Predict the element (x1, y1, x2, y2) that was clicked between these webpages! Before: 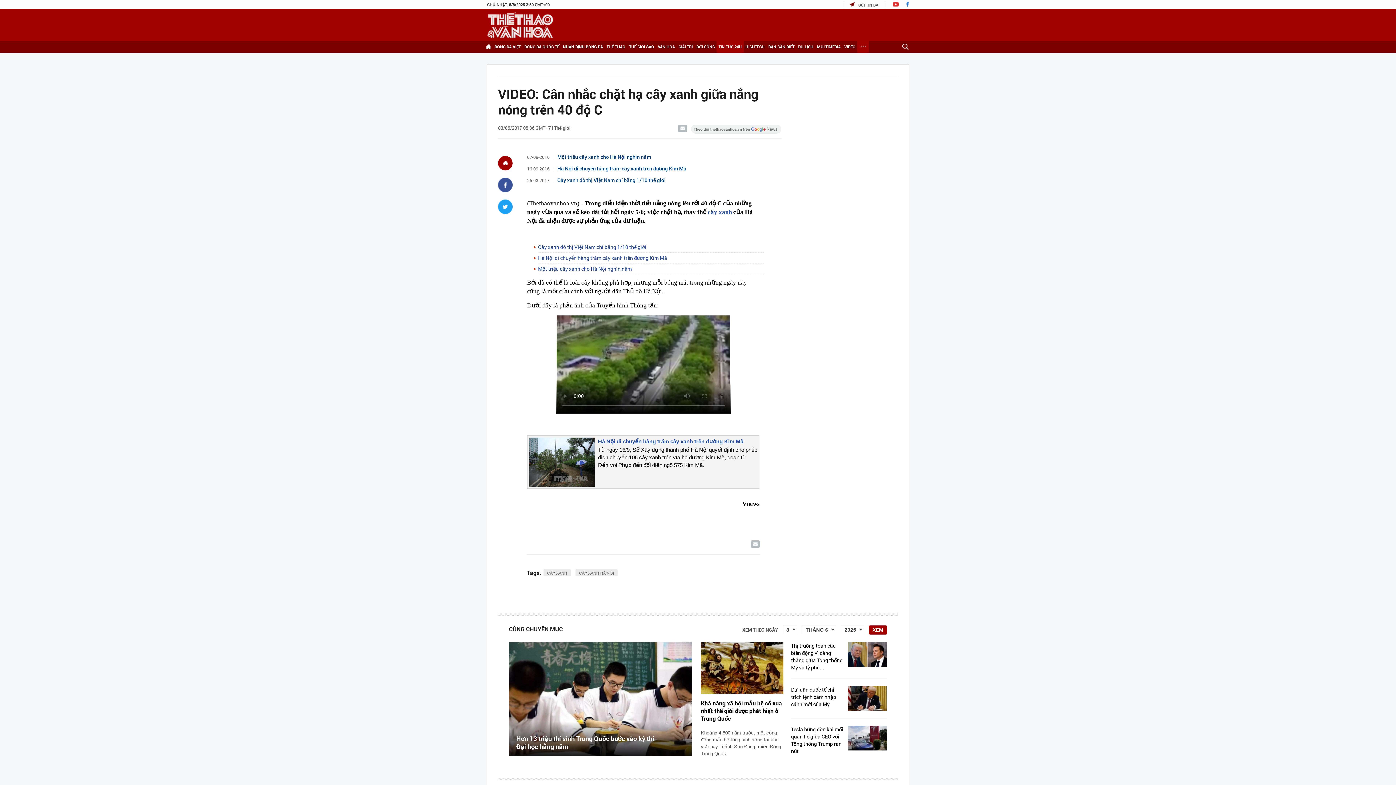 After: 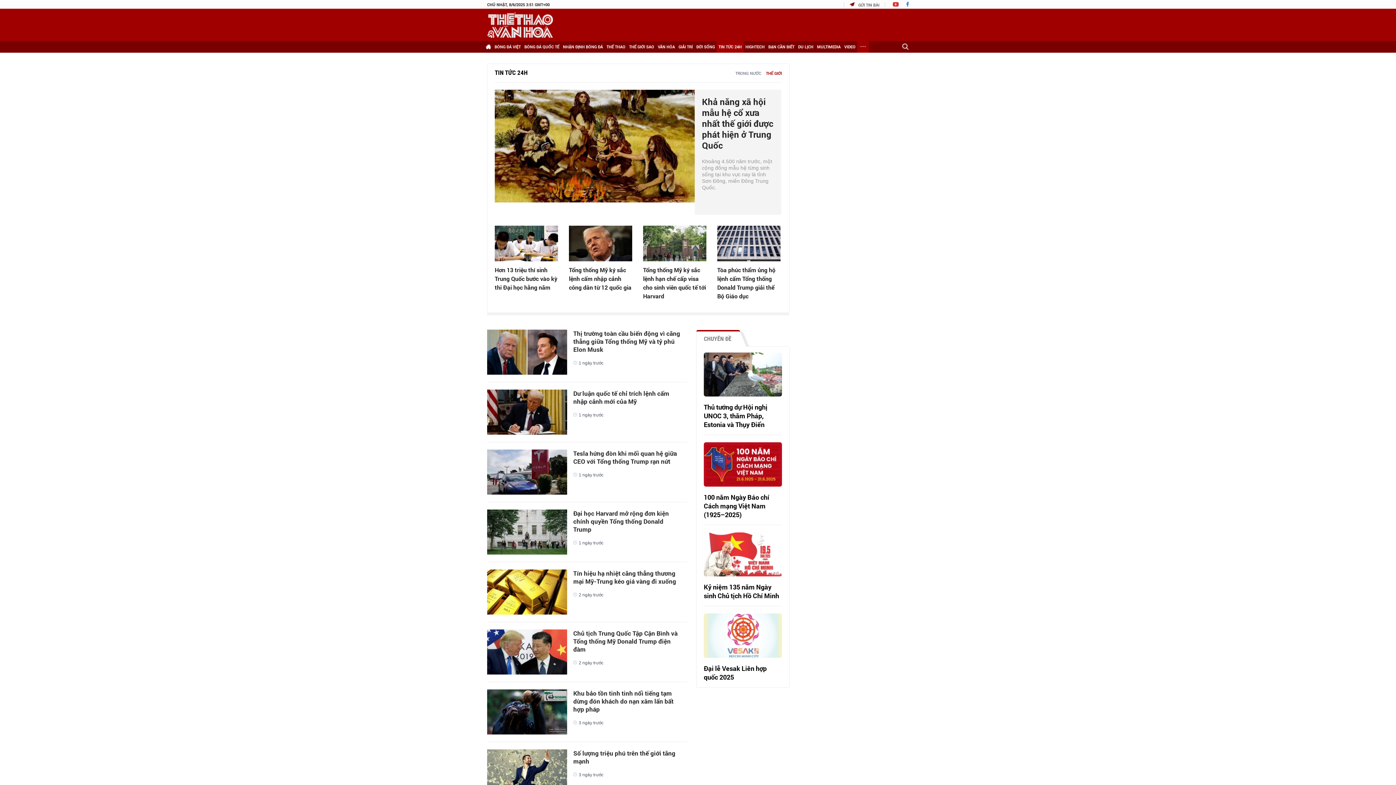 Action: bbox: (554, 124, 570, 131) label: Thế giới